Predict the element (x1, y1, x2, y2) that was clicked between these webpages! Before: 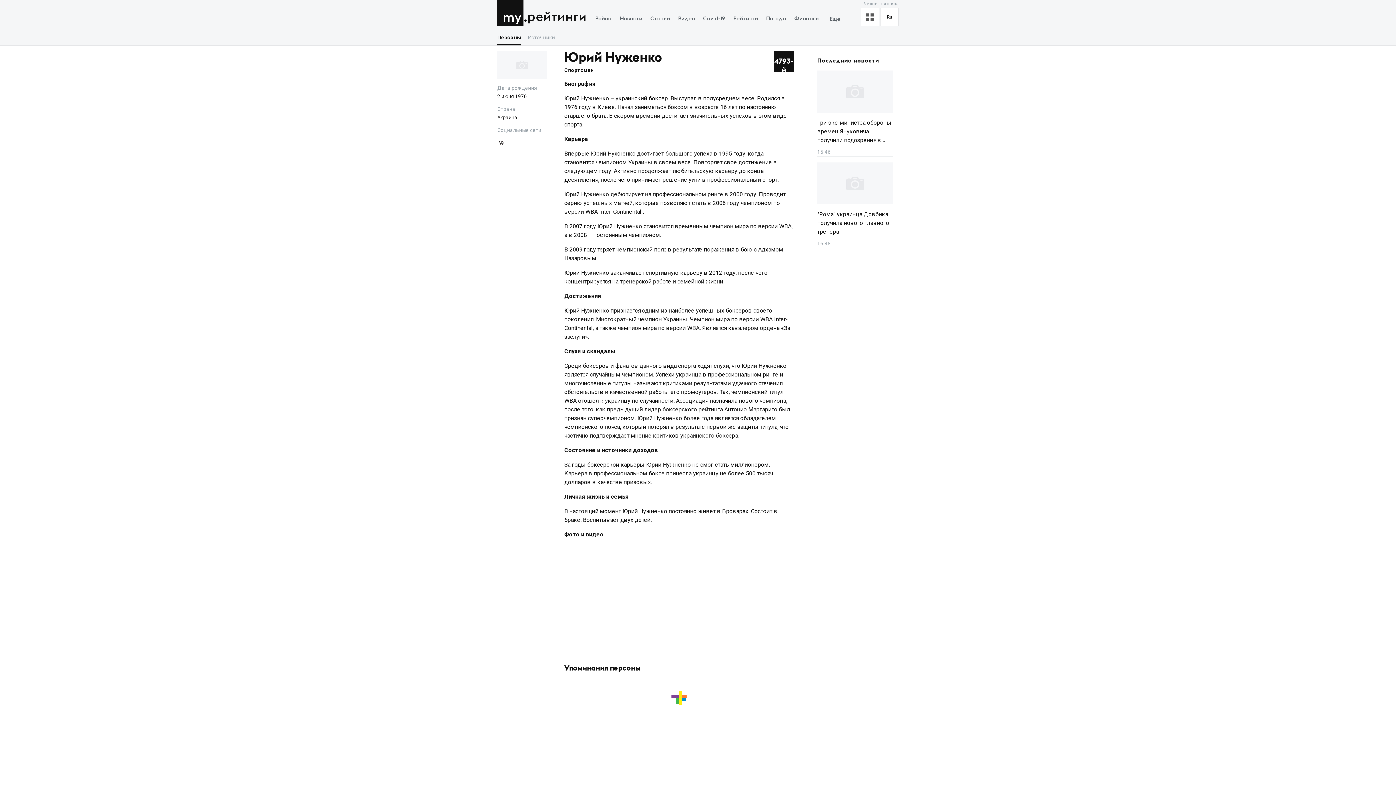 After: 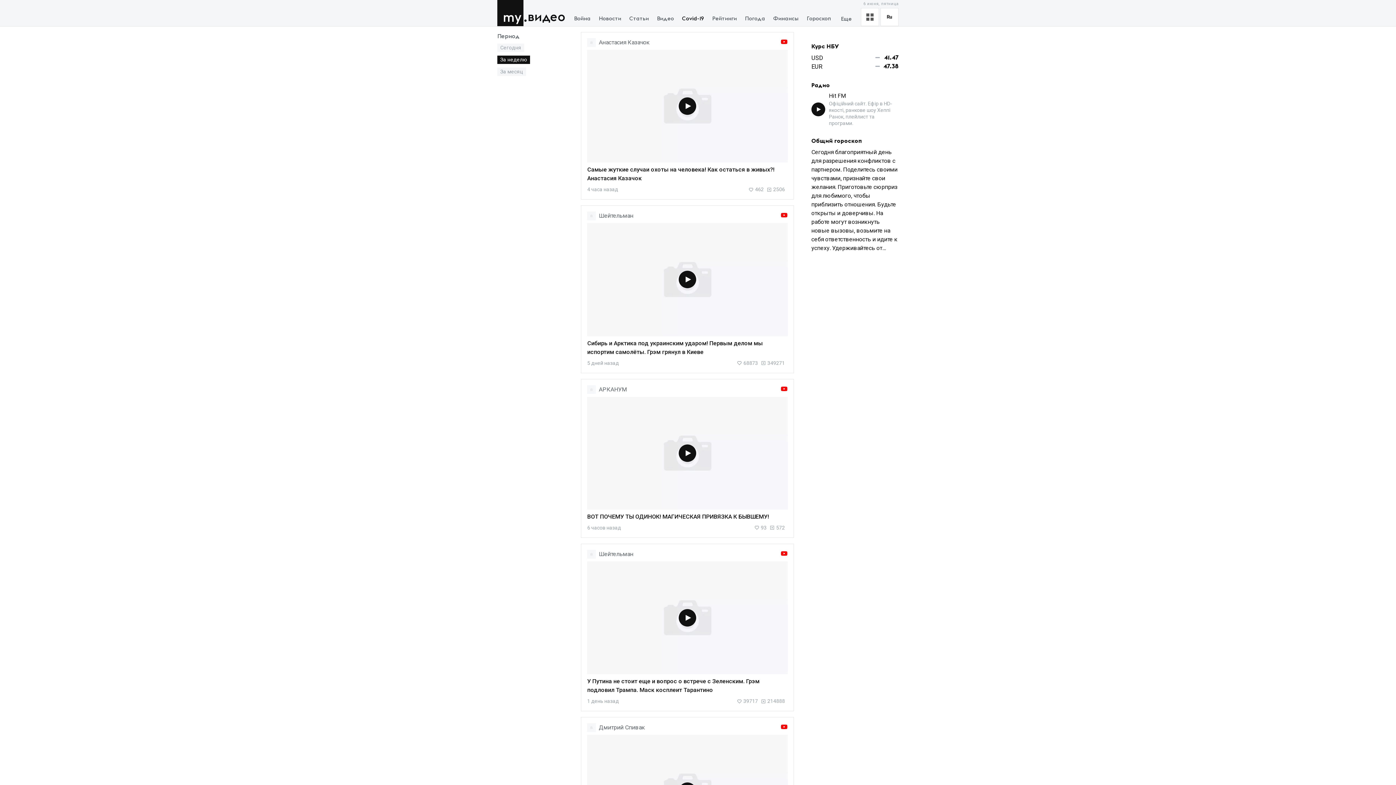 Action: bbox: (674, 13, 699, 24) label: Видео